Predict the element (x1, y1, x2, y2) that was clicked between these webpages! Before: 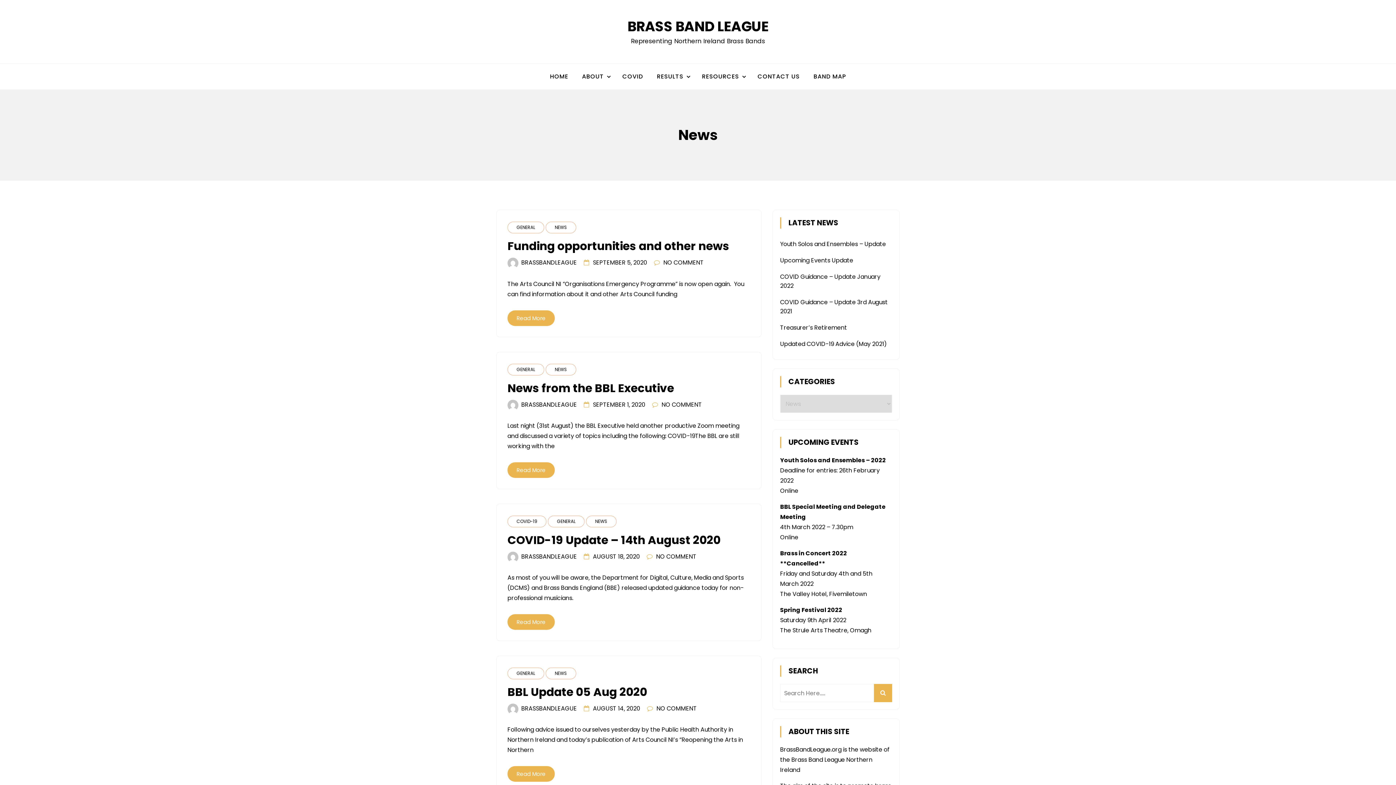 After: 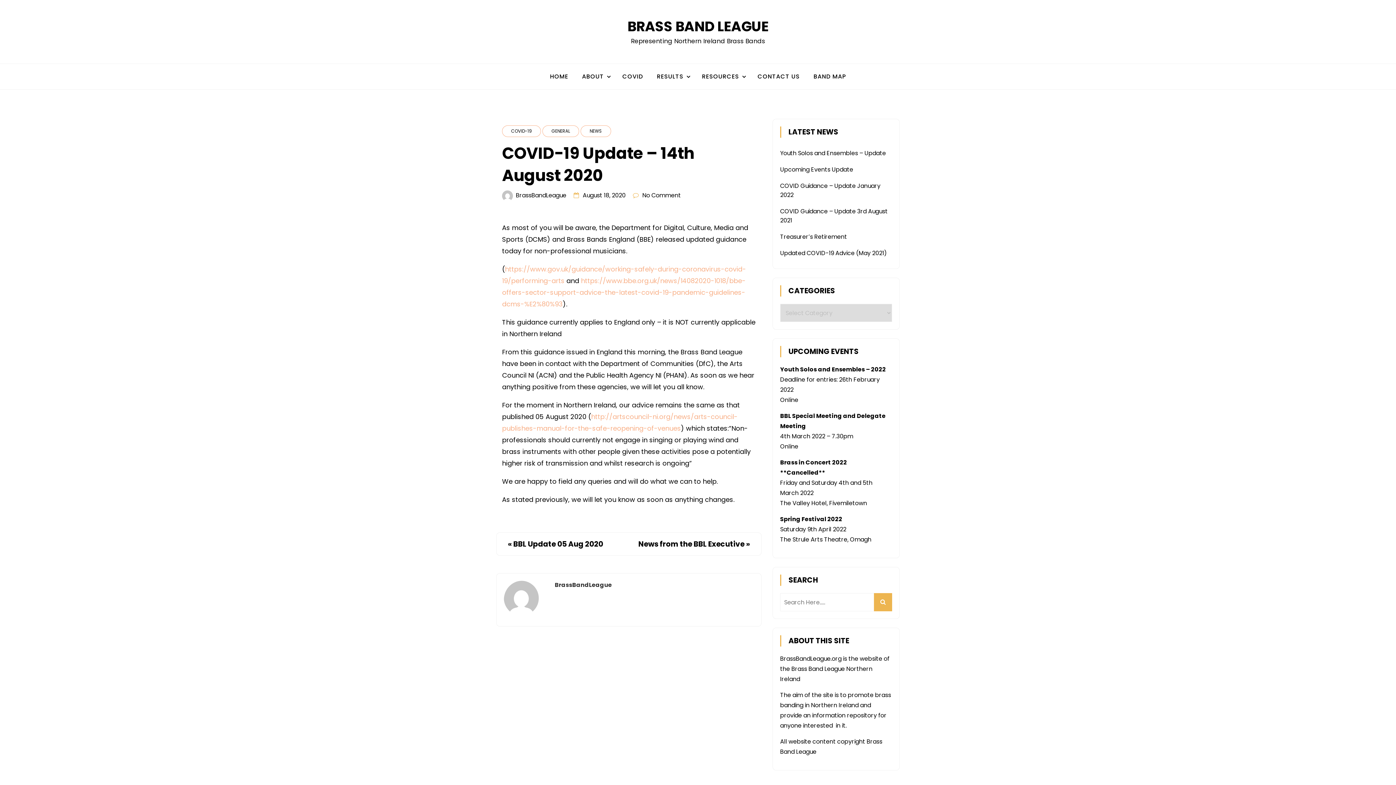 Action: bbox: (656, 552, 696, 561) label: NO COMMENT